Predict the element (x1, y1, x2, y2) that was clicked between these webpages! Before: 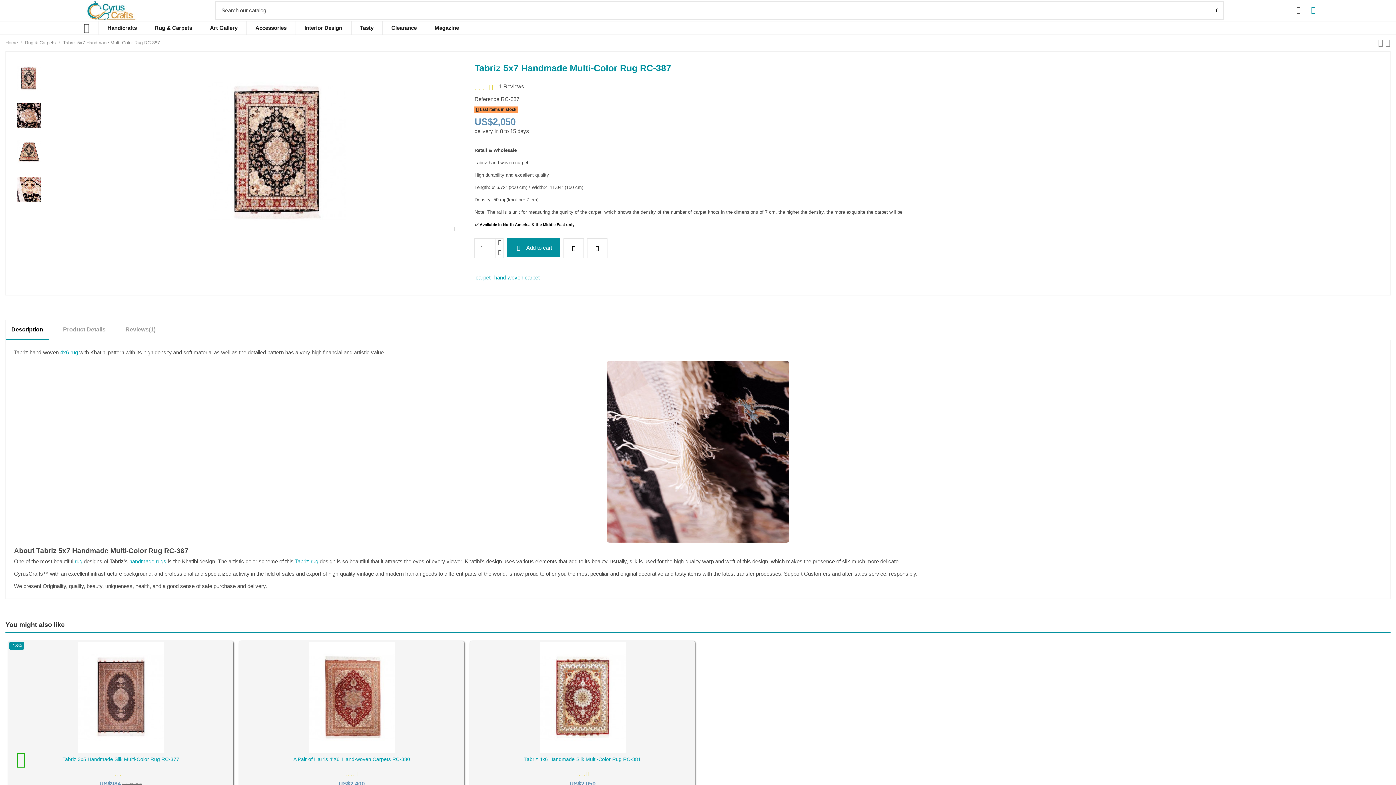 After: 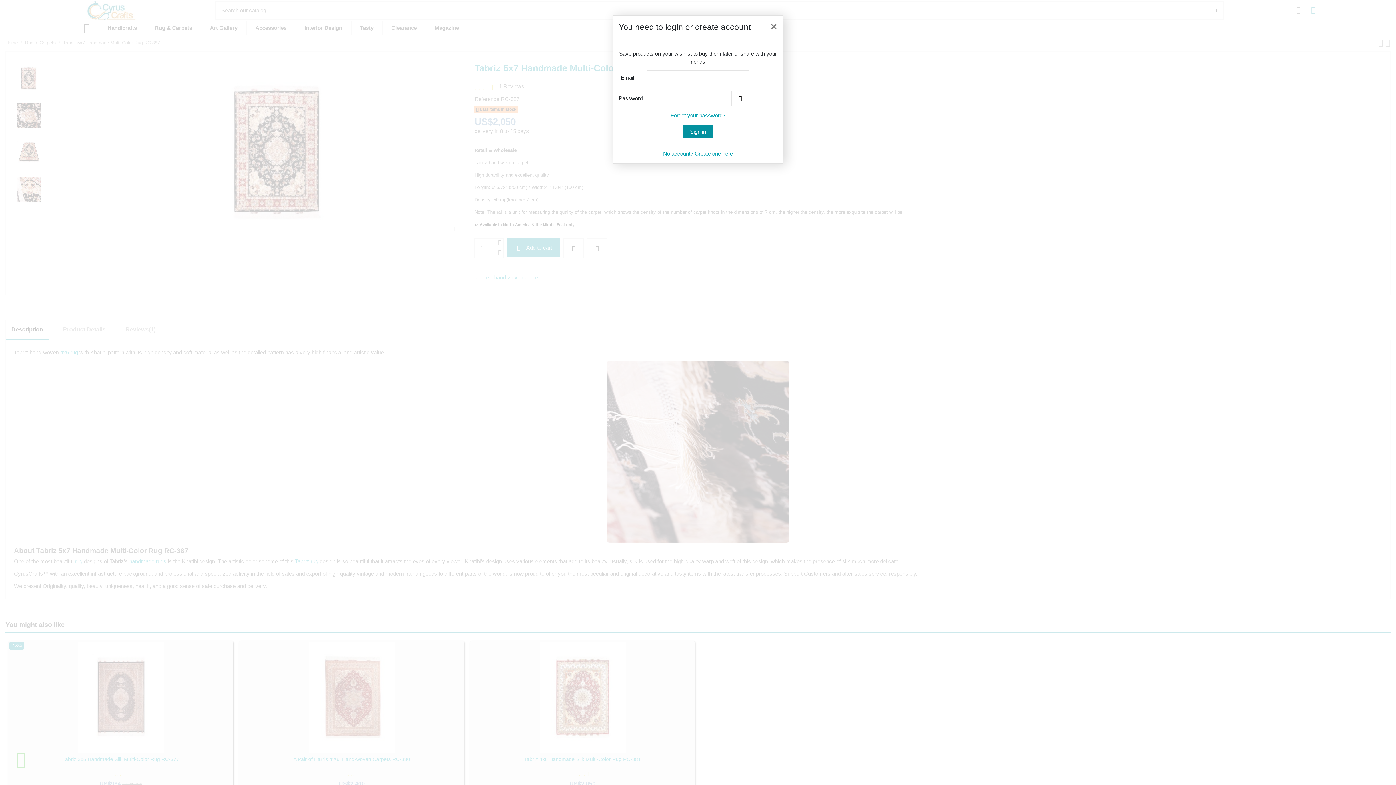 Action: bbox: (570, 745, 578, 755)